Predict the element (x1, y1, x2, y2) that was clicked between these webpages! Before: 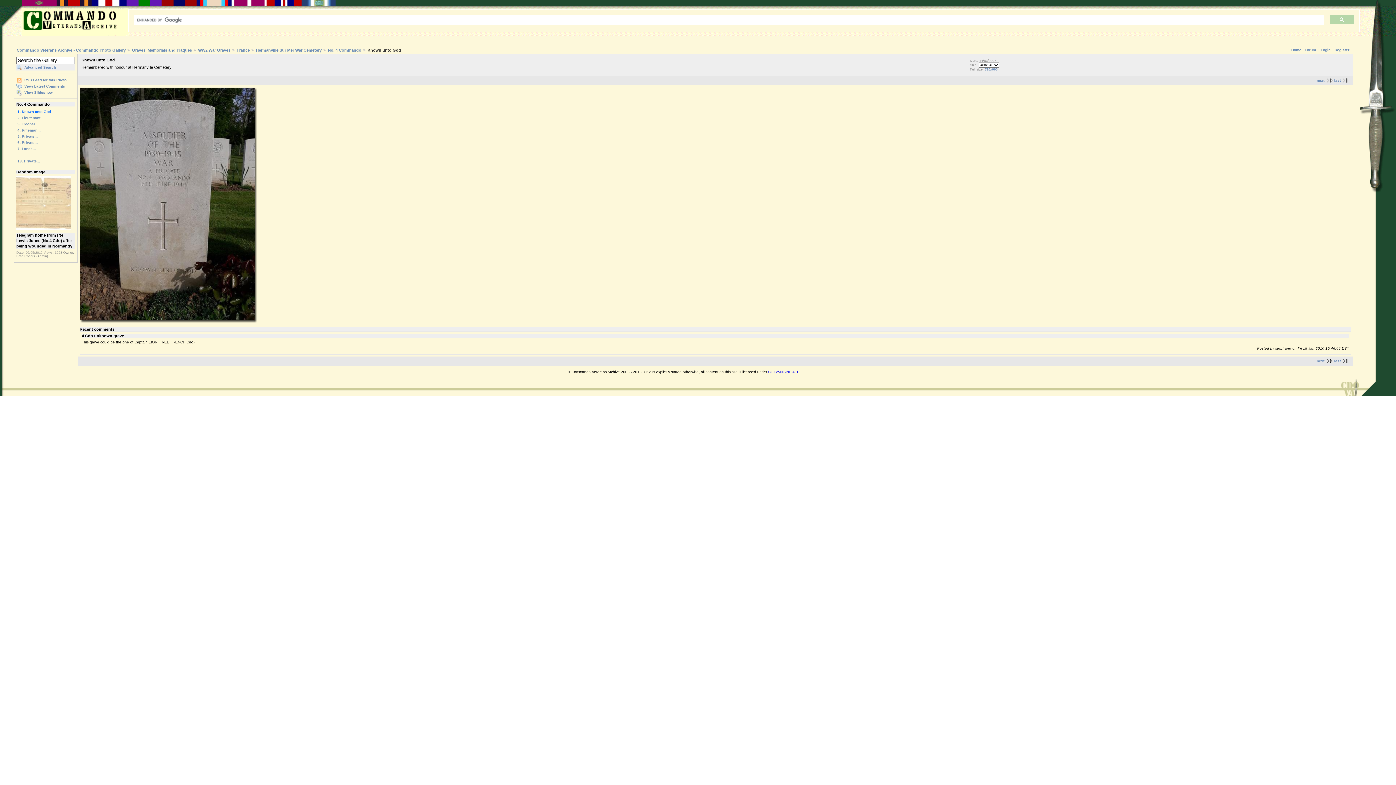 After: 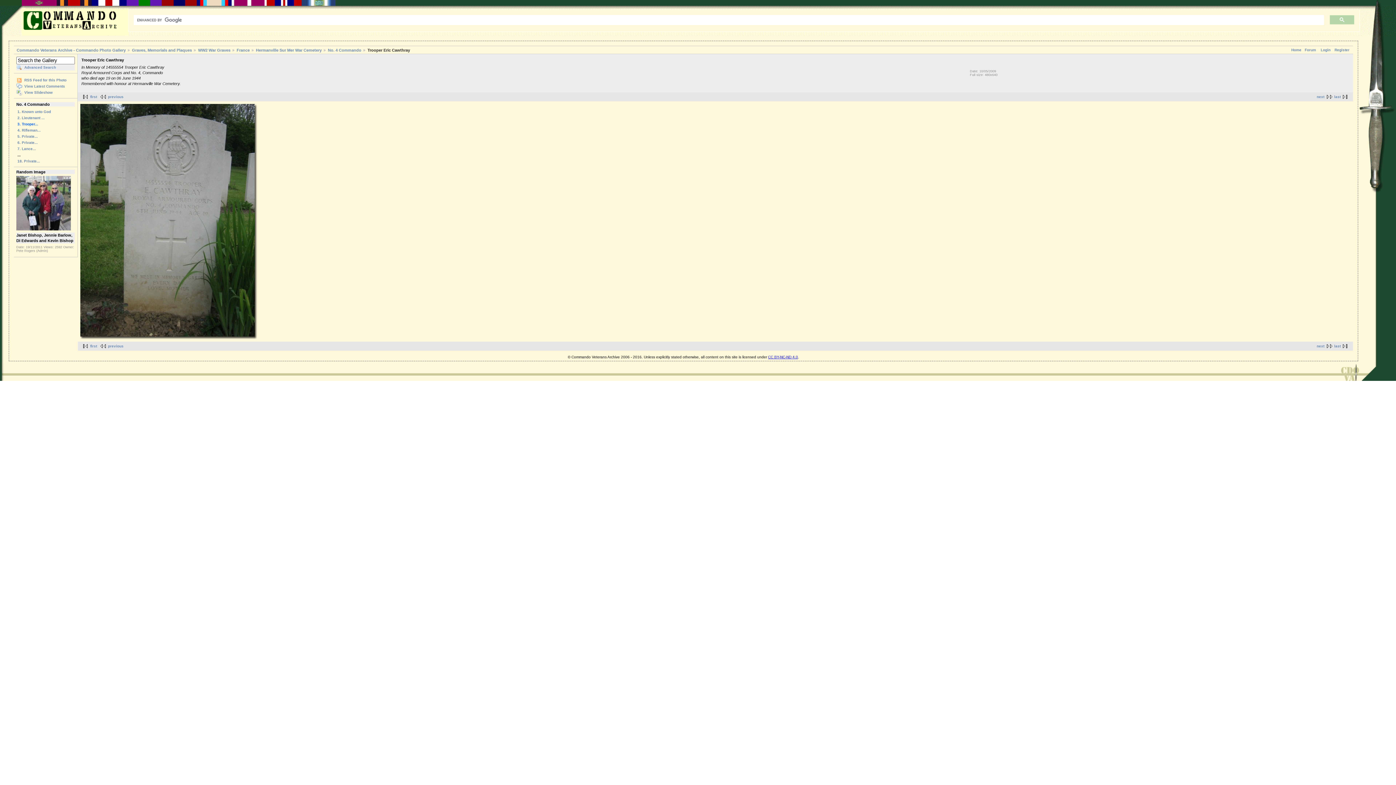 Action: bbox: (16, 120, 74, 127) label: 3. Trooper...